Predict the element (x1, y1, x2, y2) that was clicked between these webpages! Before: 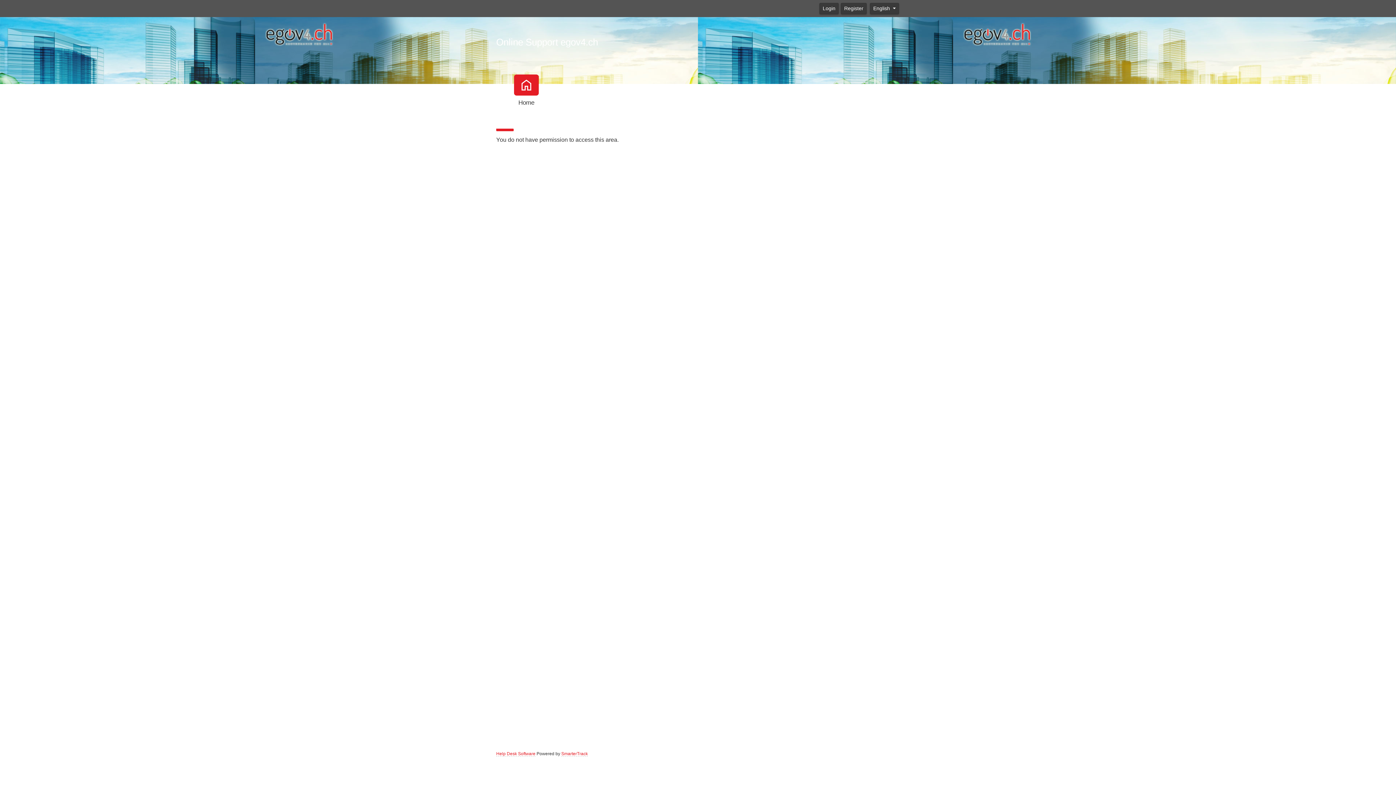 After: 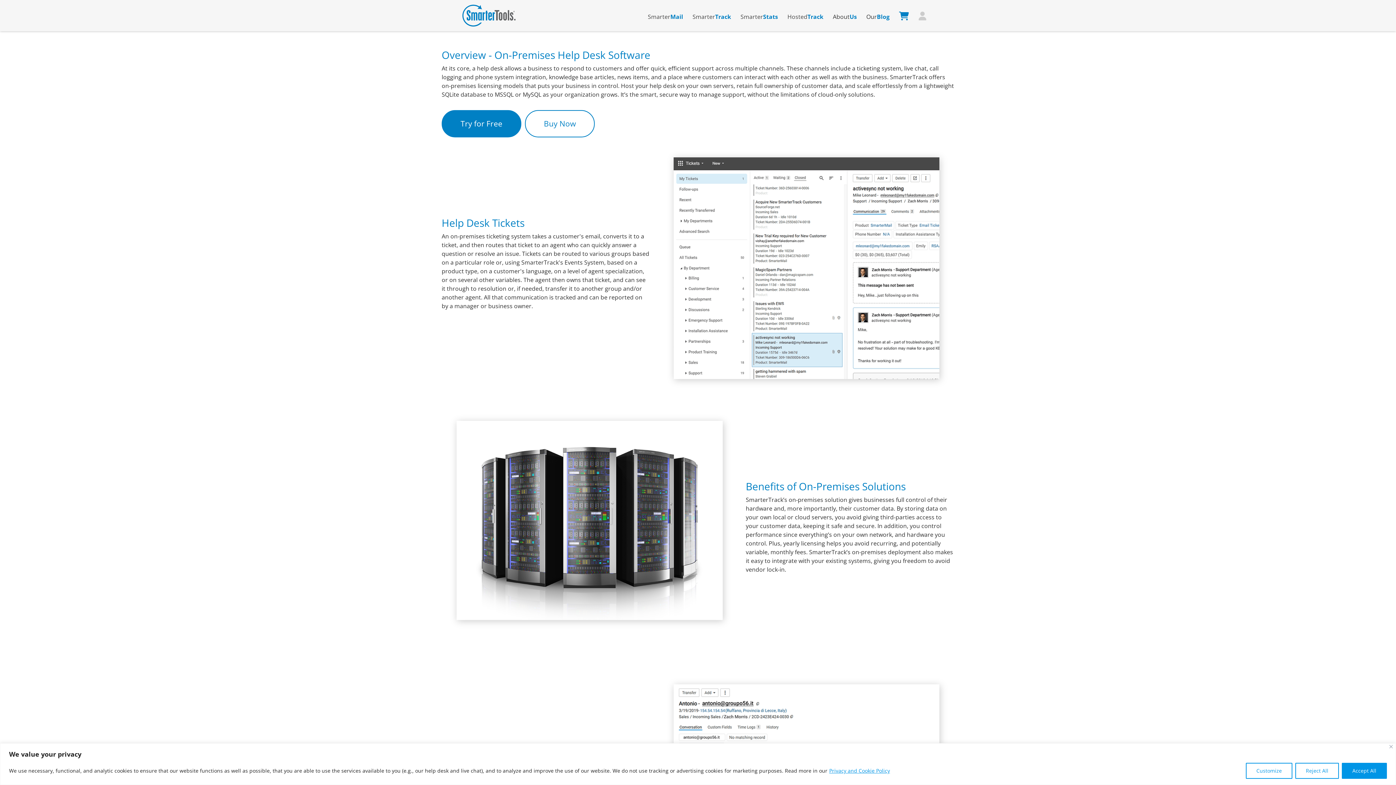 Action: label: Help Desk Software bbox: (496, 751, 535, 757)